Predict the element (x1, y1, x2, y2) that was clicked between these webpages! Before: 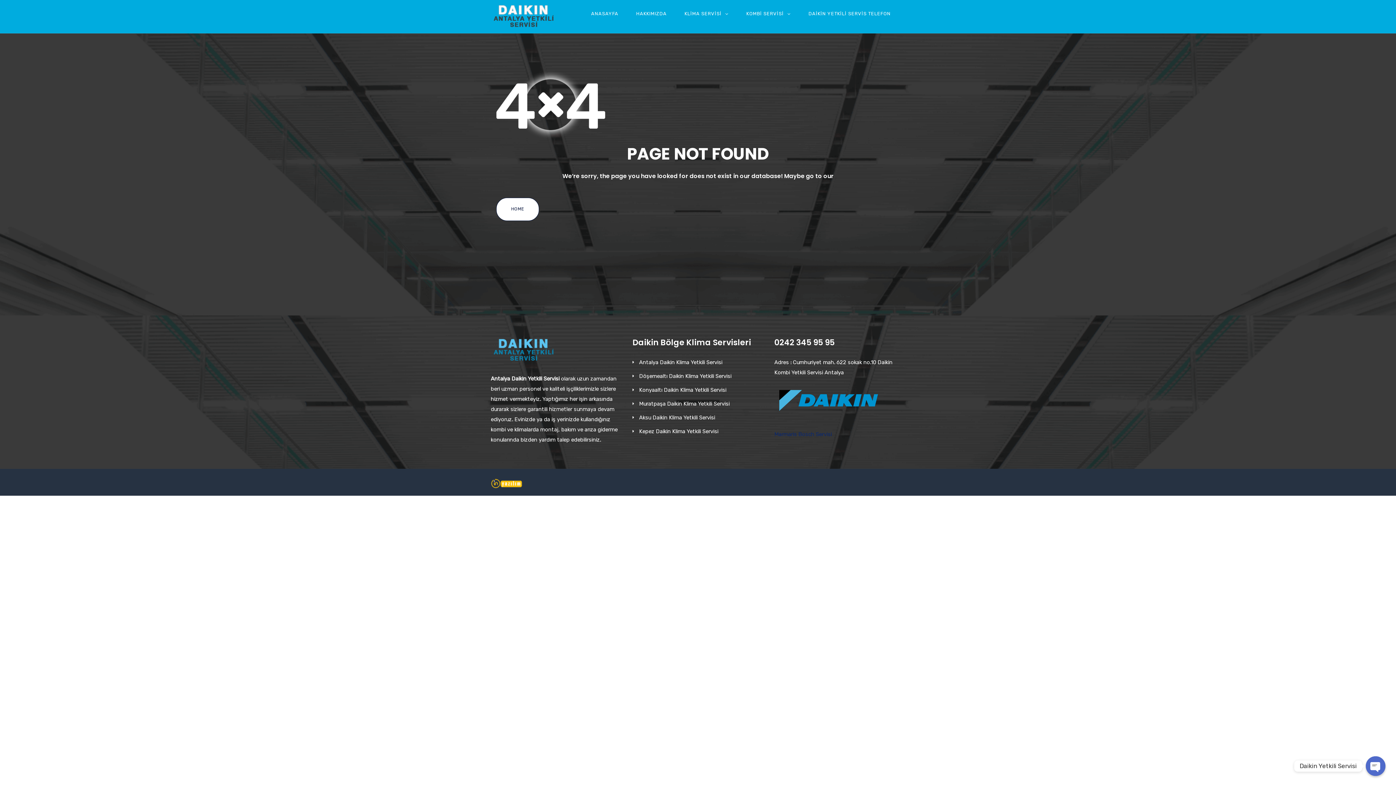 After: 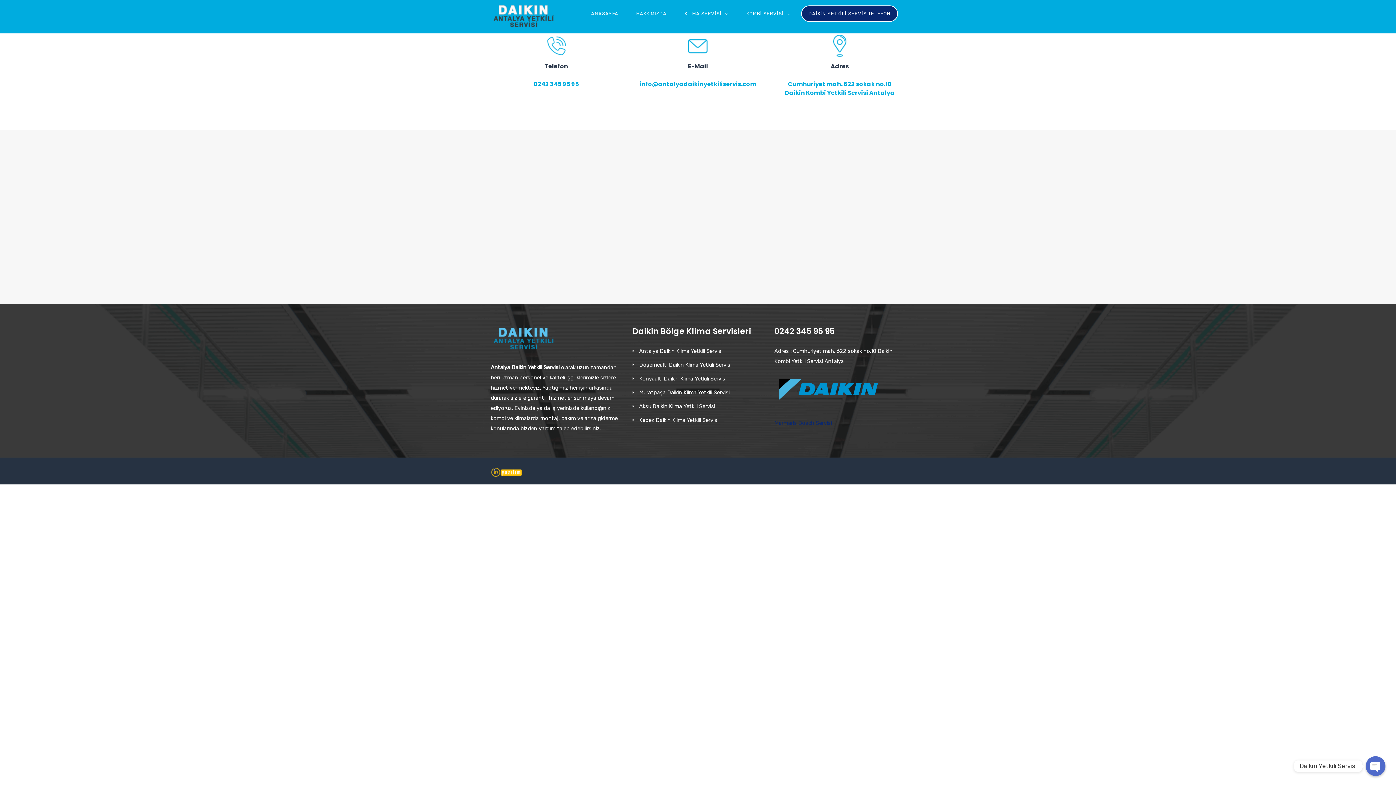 Action: label: DAİKİN YETKİLİ SERVİS TELEFON bbox: (801, 5, 898, 21)